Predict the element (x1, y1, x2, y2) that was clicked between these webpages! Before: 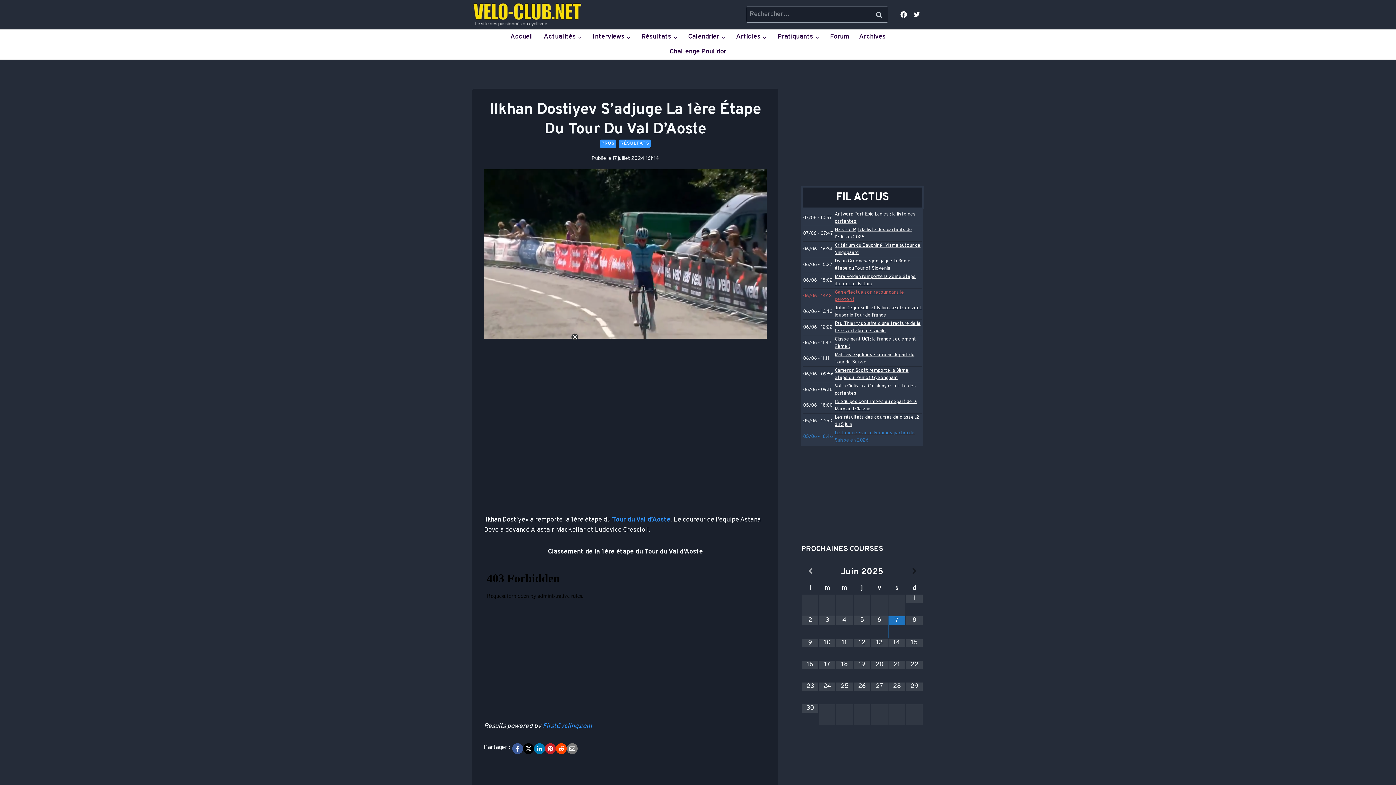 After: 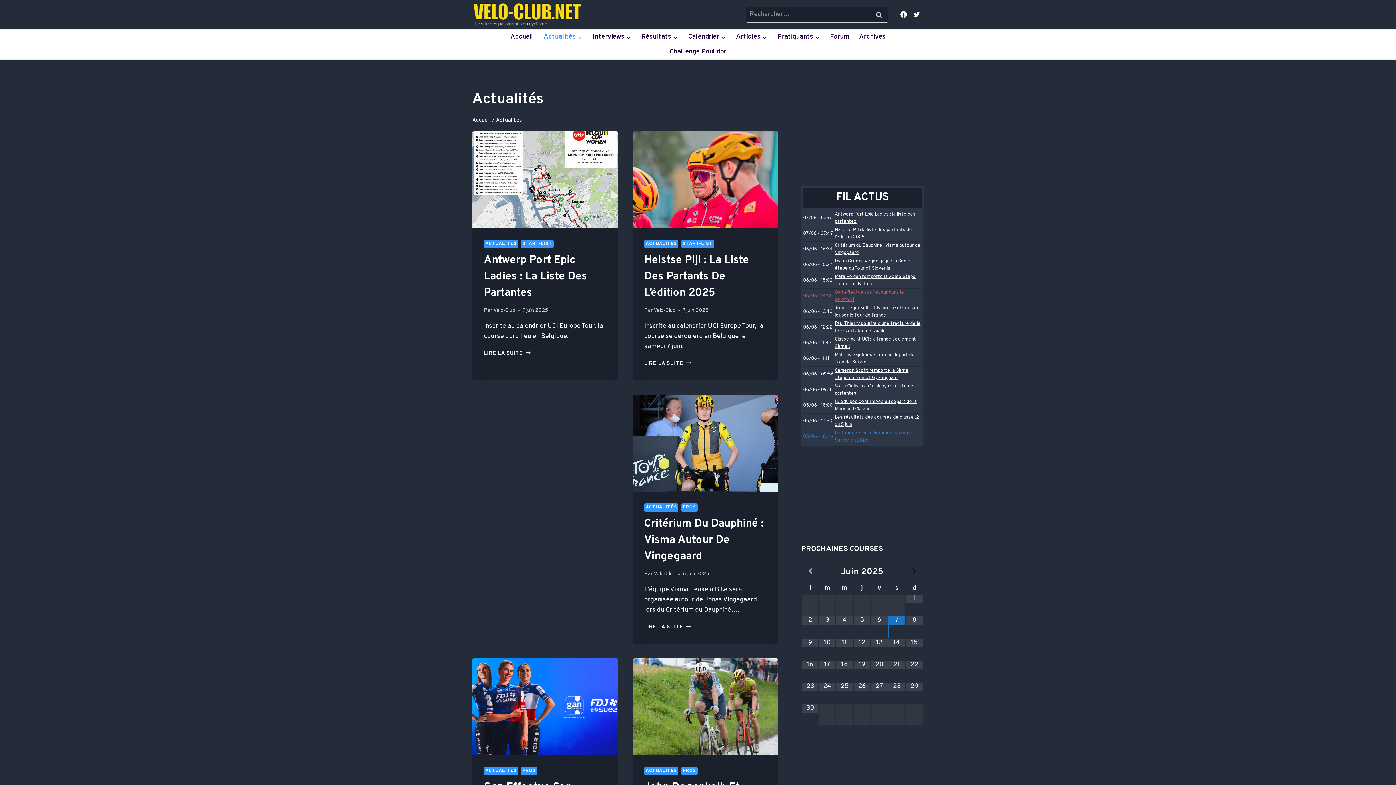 Action: label: Actualités bbox: (538, 29, 587, 44)